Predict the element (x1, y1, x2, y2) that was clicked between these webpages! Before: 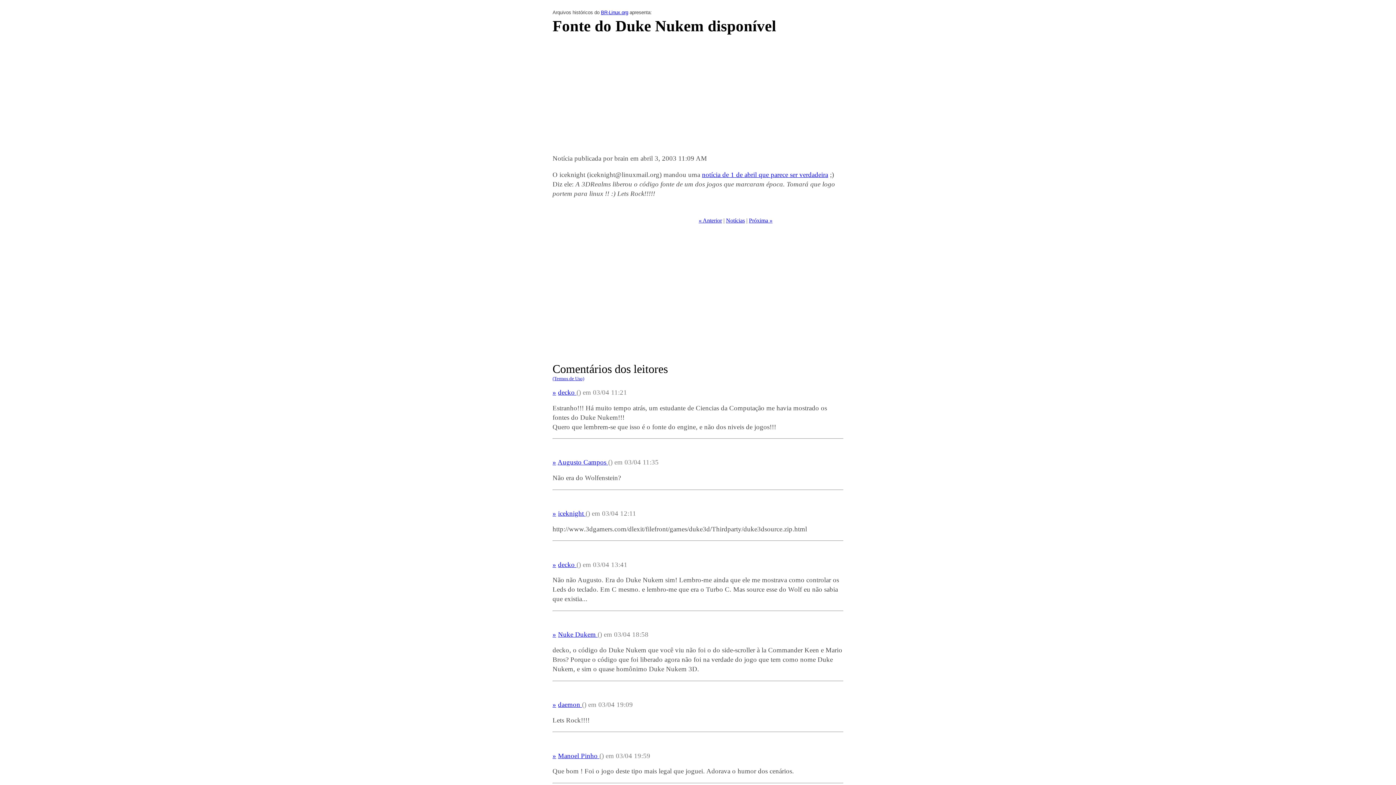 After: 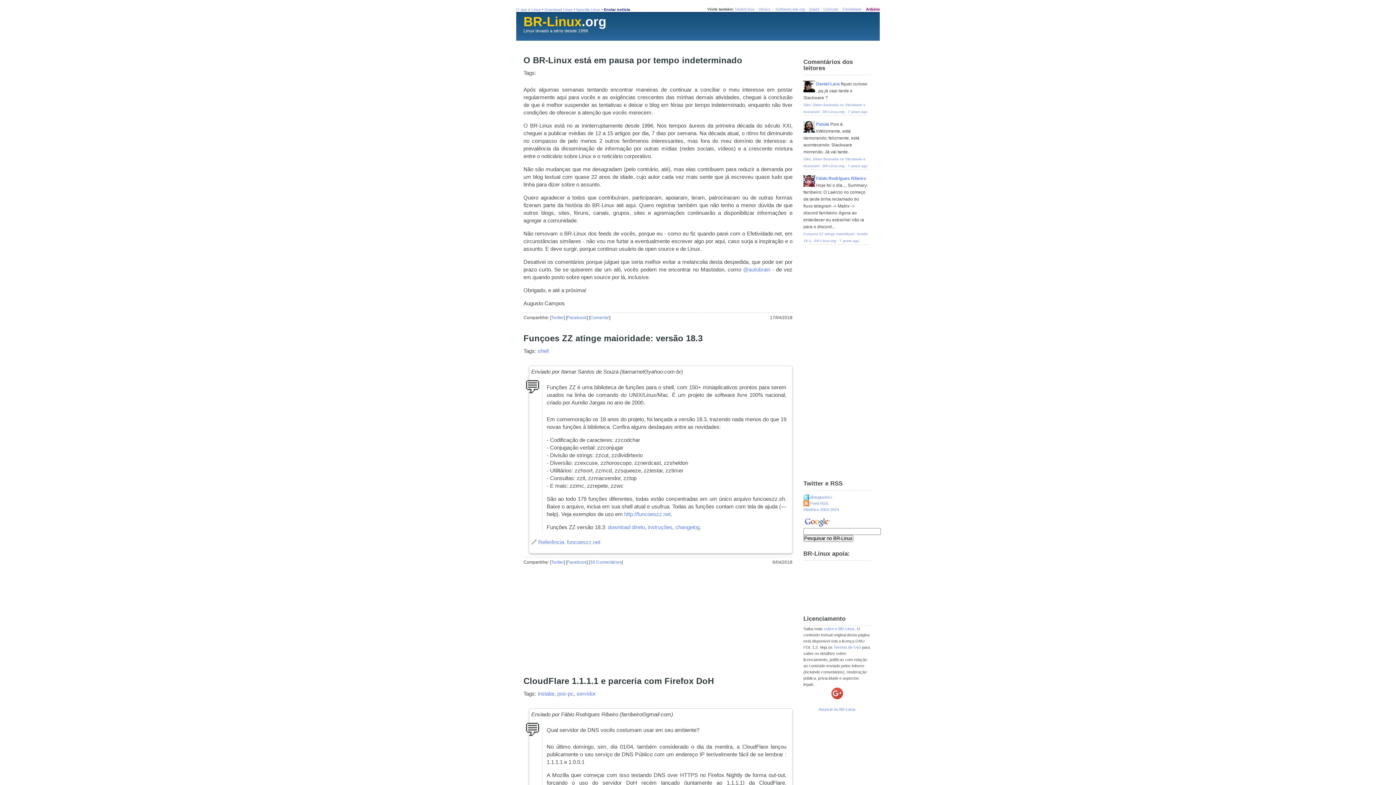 Action: bbox: (726, 217, 745, 223) label: Notícias